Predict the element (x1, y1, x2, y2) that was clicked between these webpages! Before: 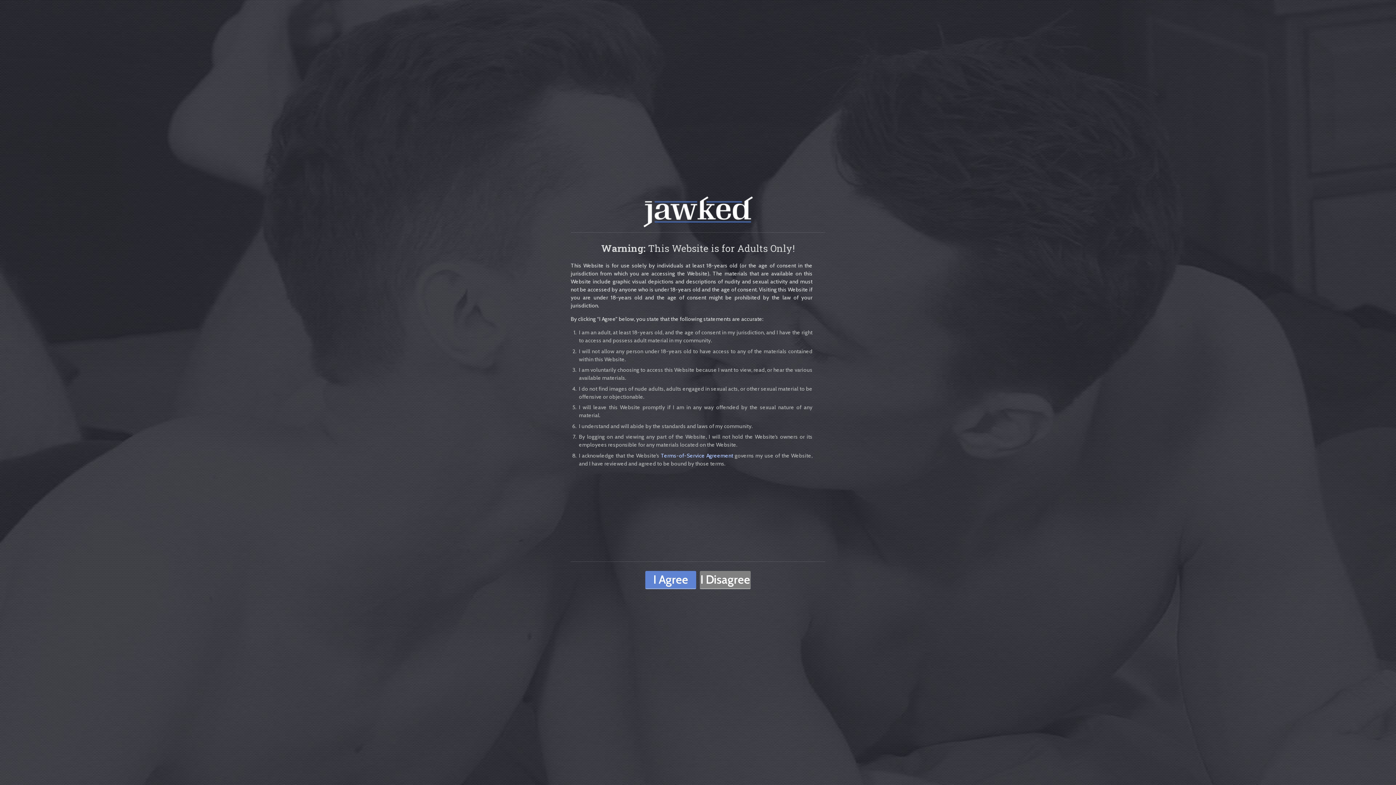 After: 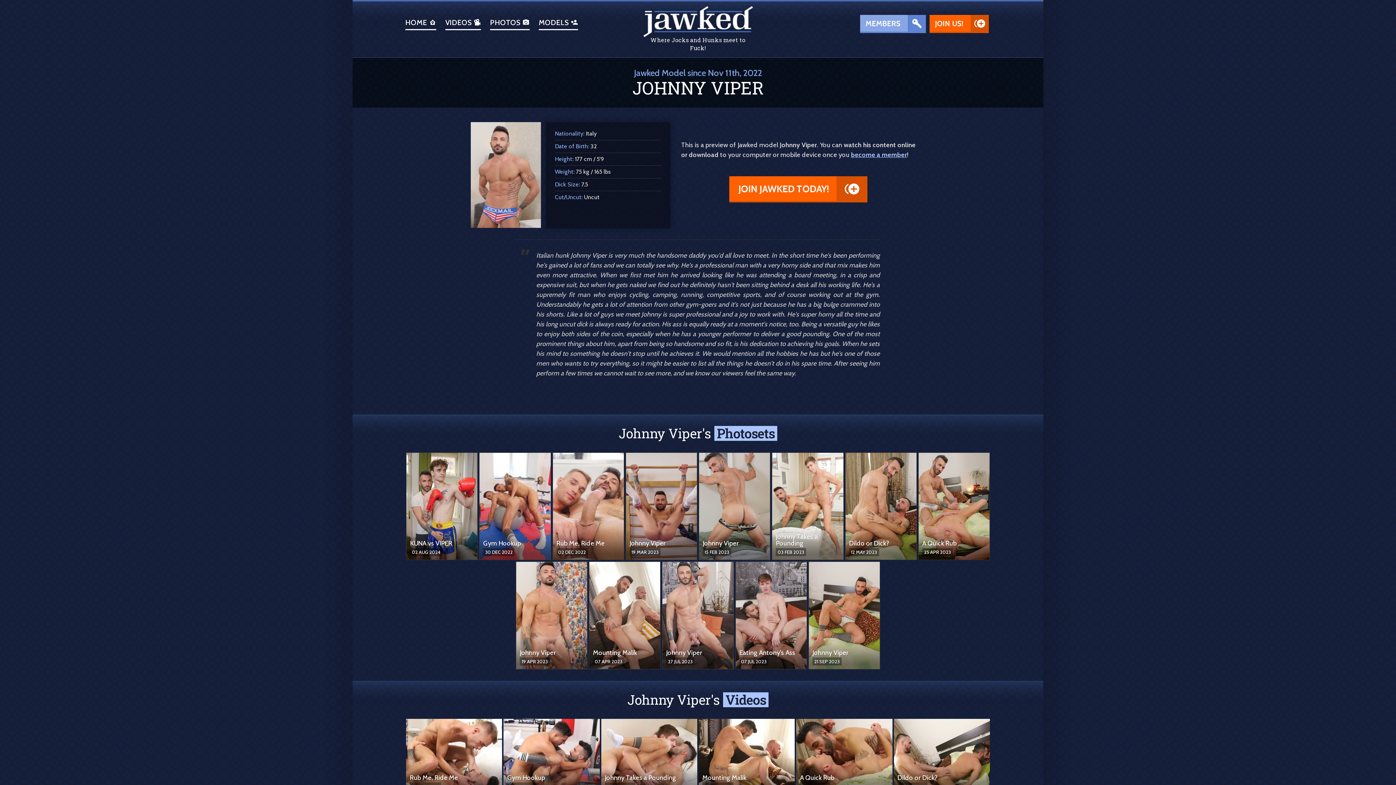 Action: bbox: (645, 571, 696, 589) label: I Agree